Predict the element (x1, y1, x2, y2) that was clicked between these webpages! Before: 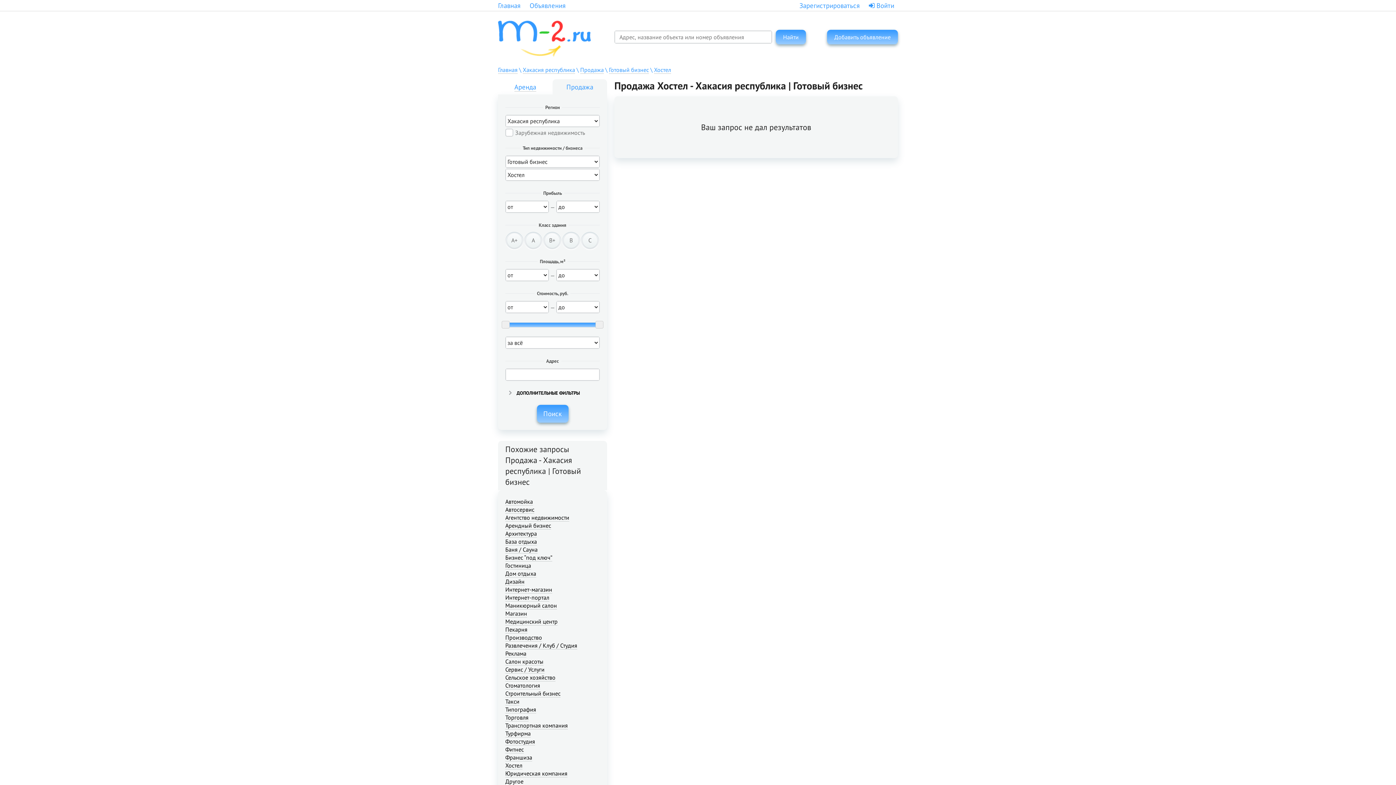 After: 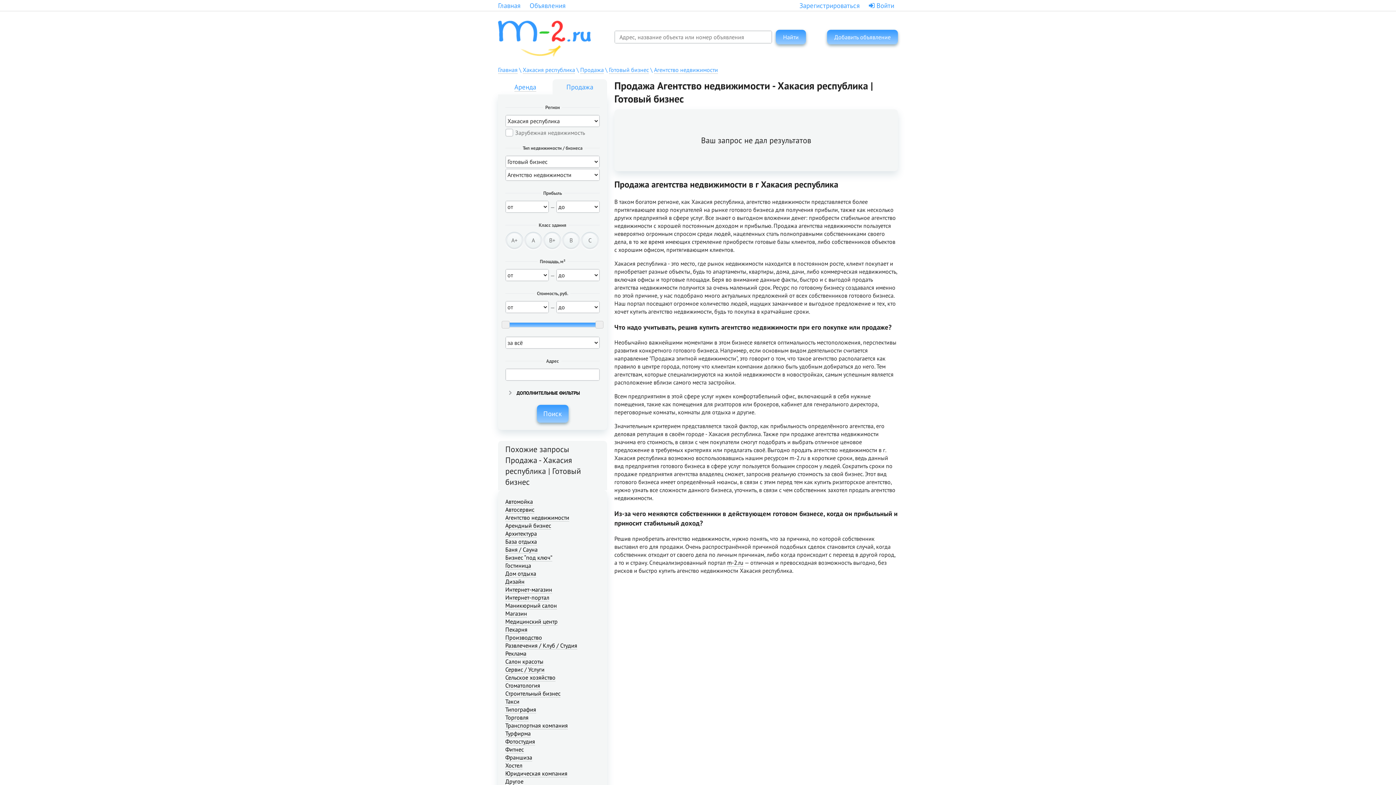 Action: label: Агентство недвижимости bbox: (505, 514, 569, 521)